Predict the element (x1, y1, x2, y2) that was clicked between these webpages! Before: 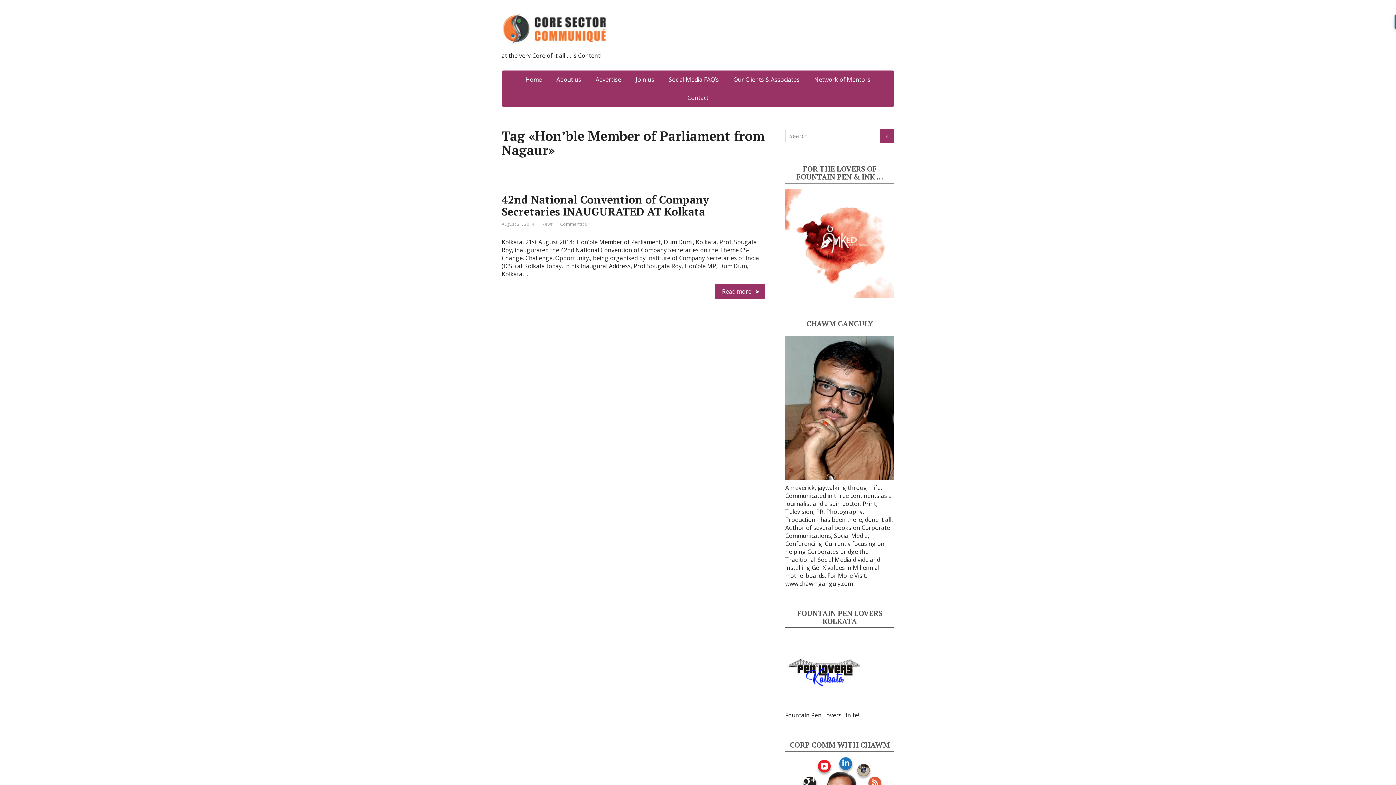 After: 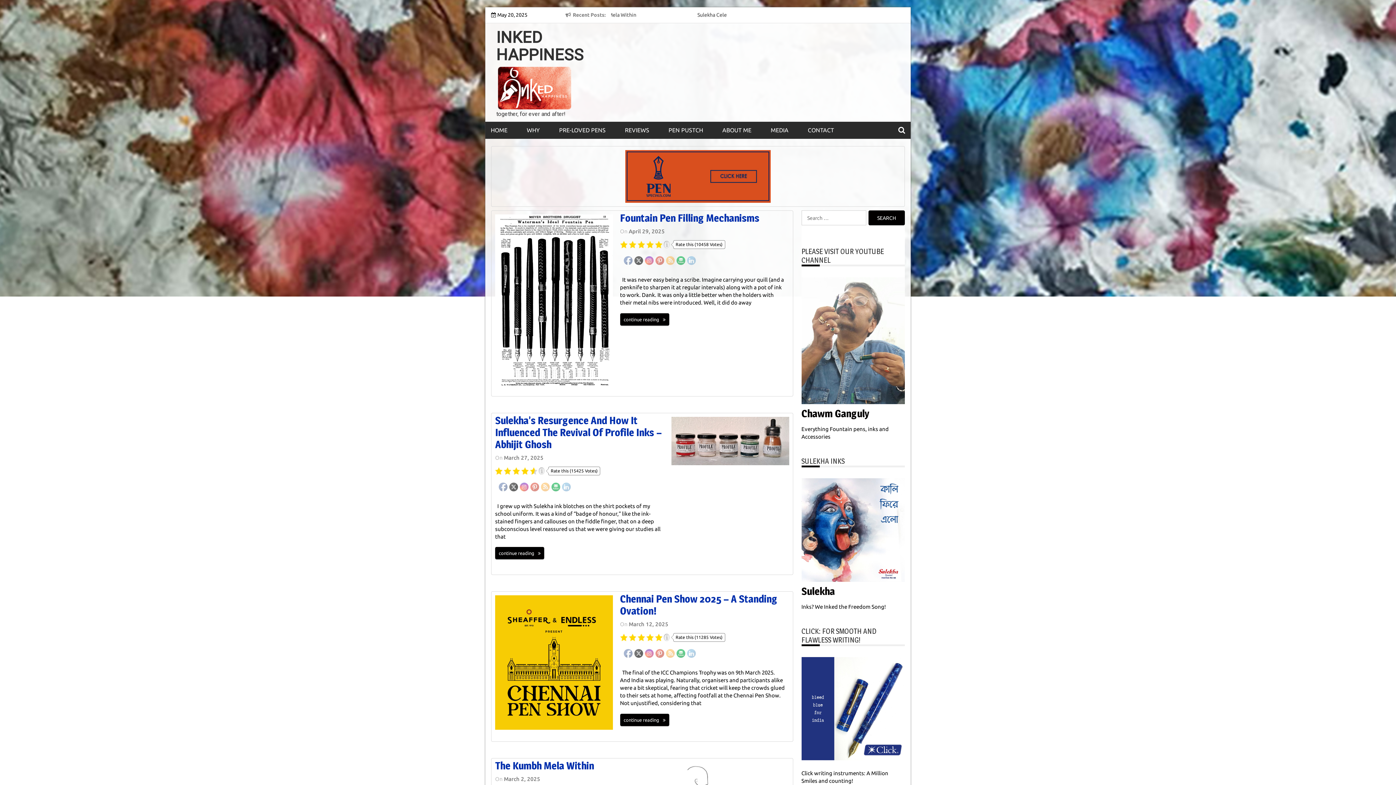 Action: bbox: (785, 239, 894, 247)